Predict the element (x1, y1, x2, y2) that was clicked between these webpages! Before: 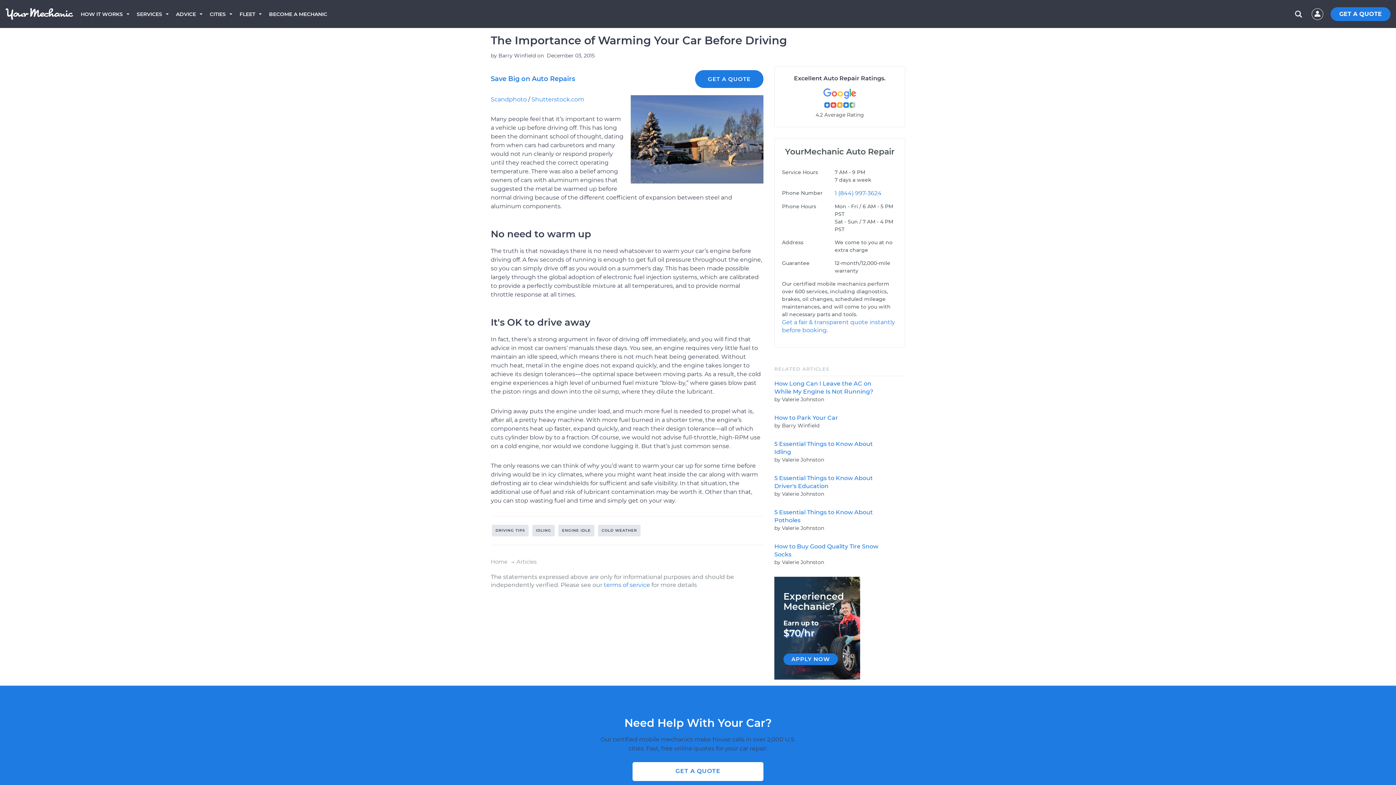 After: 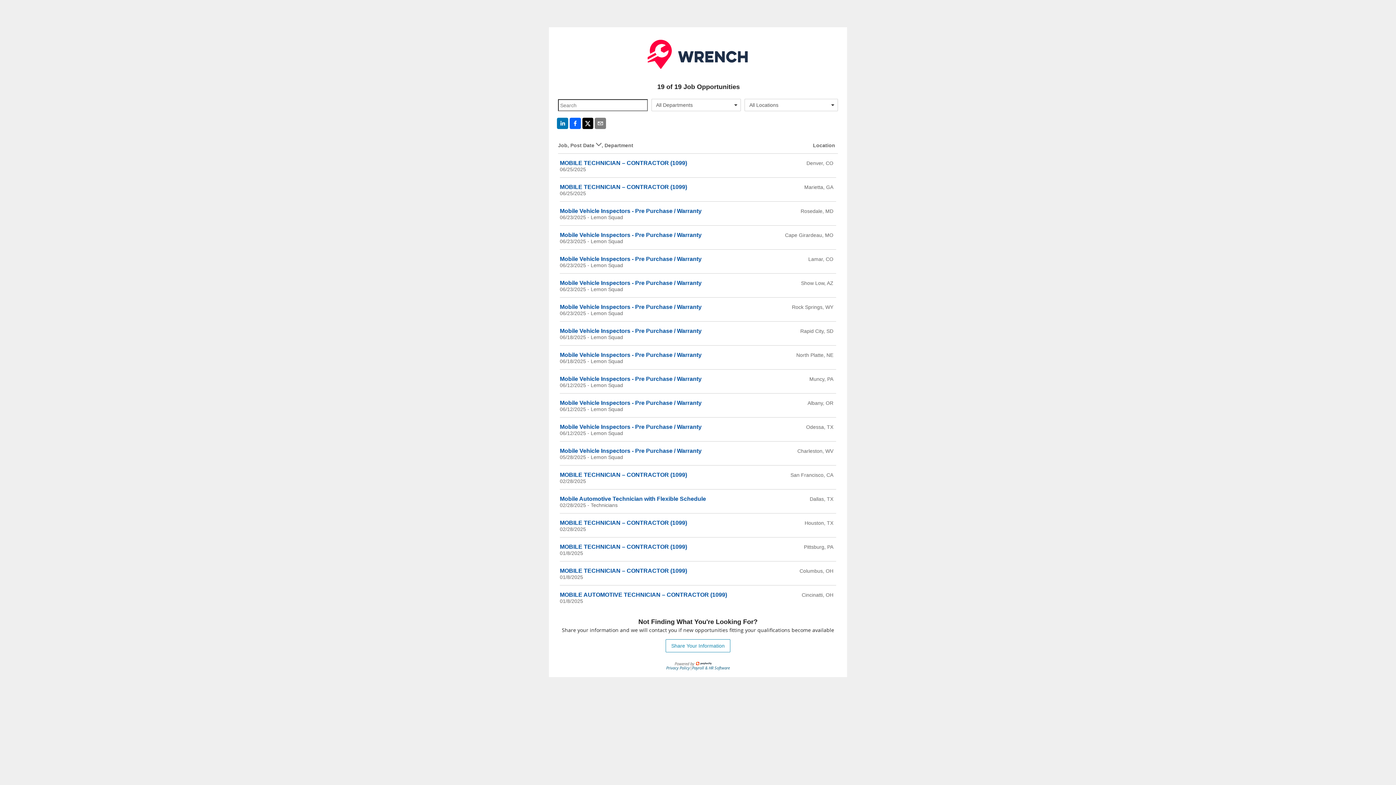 Action: label: APPLY NOW bbox: (783, 653, 838, 665)